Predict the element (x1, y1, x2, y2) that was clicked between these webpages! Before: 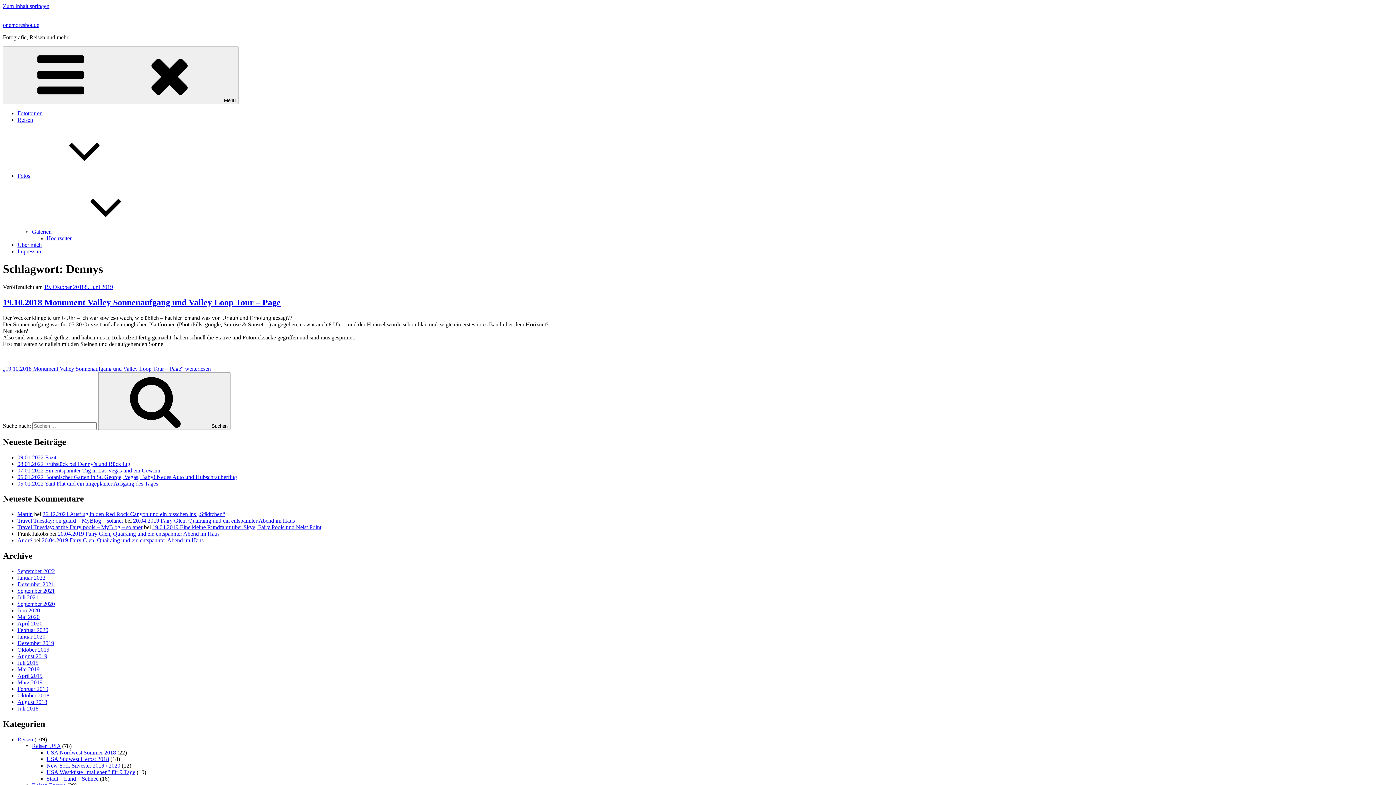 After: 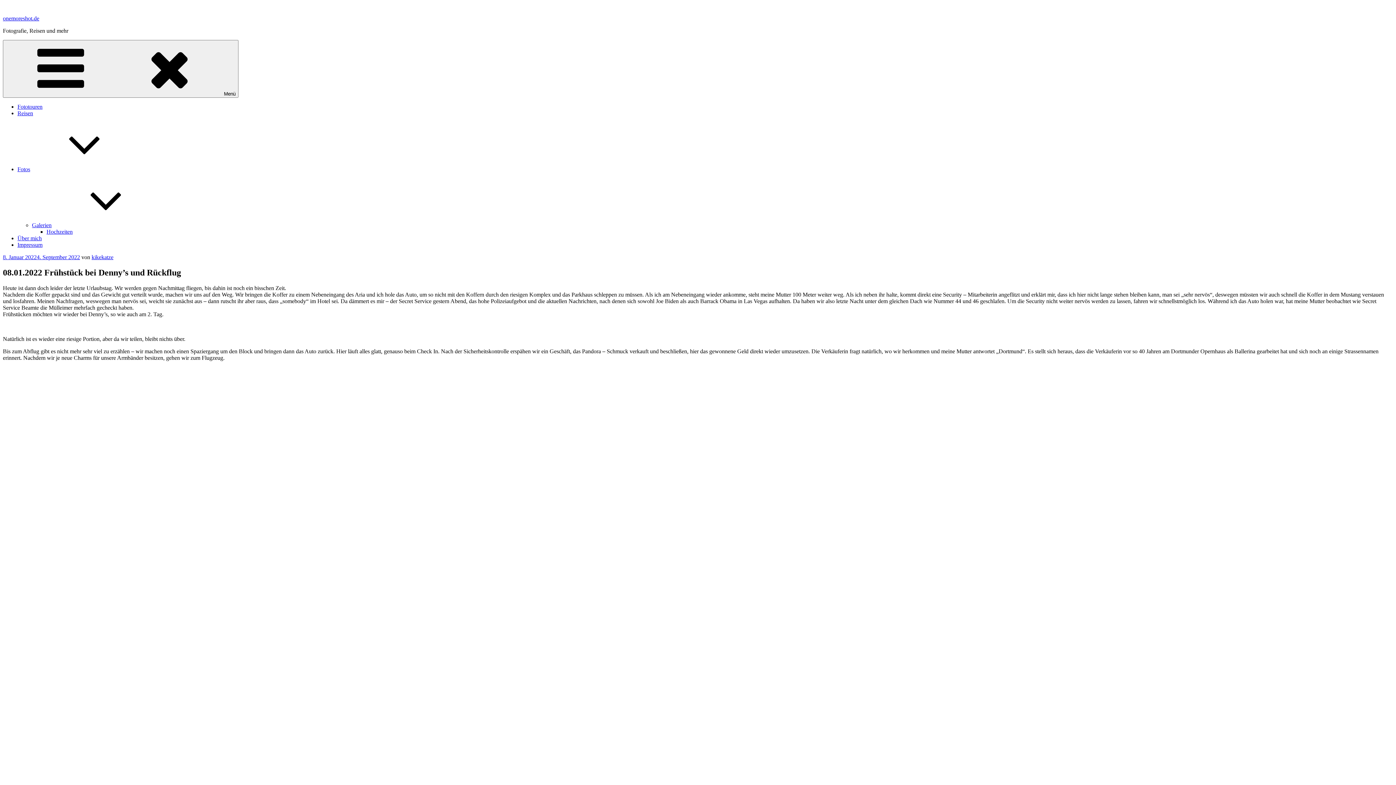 Action: bbox: (17, 460, 130, 467) label: 08.01.2022 Frühstück bei Denny’s und Rückflug